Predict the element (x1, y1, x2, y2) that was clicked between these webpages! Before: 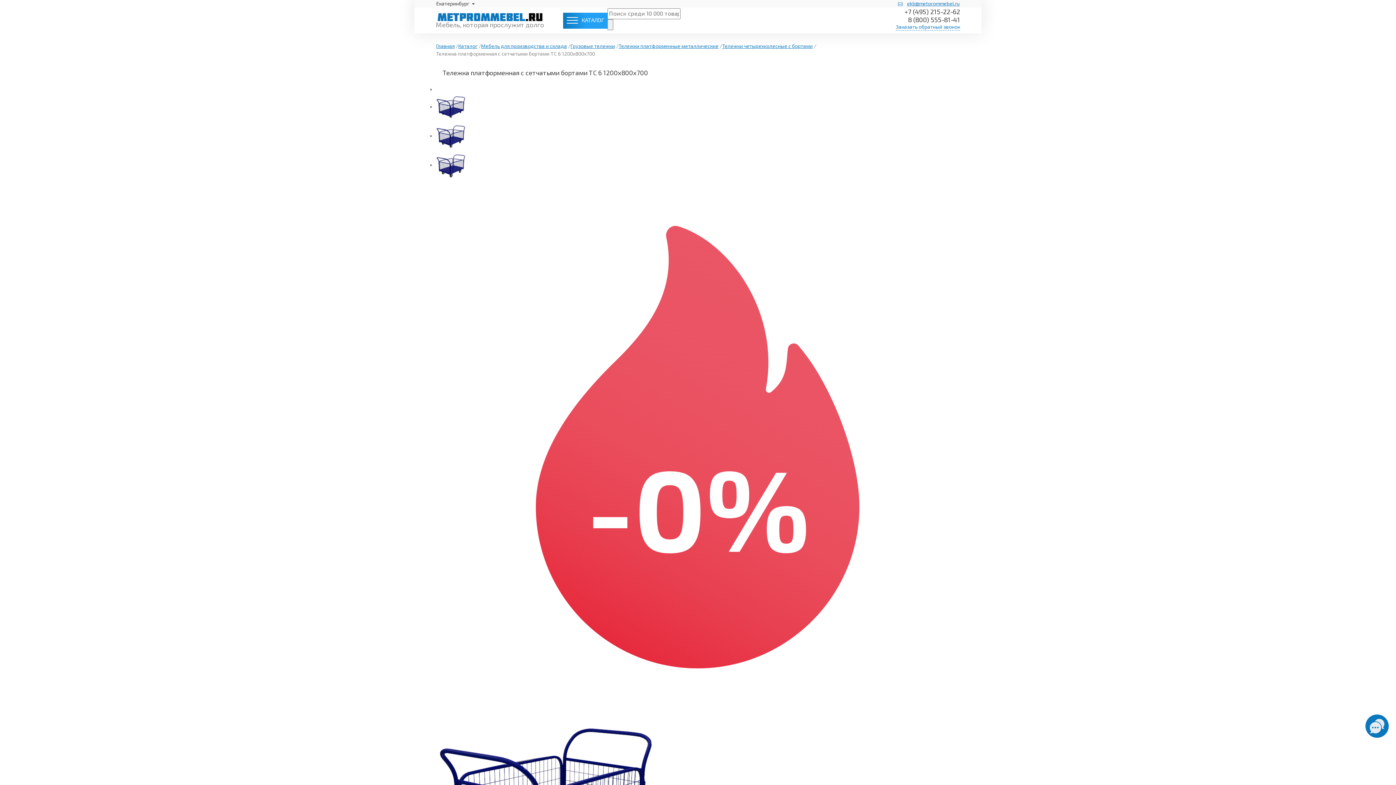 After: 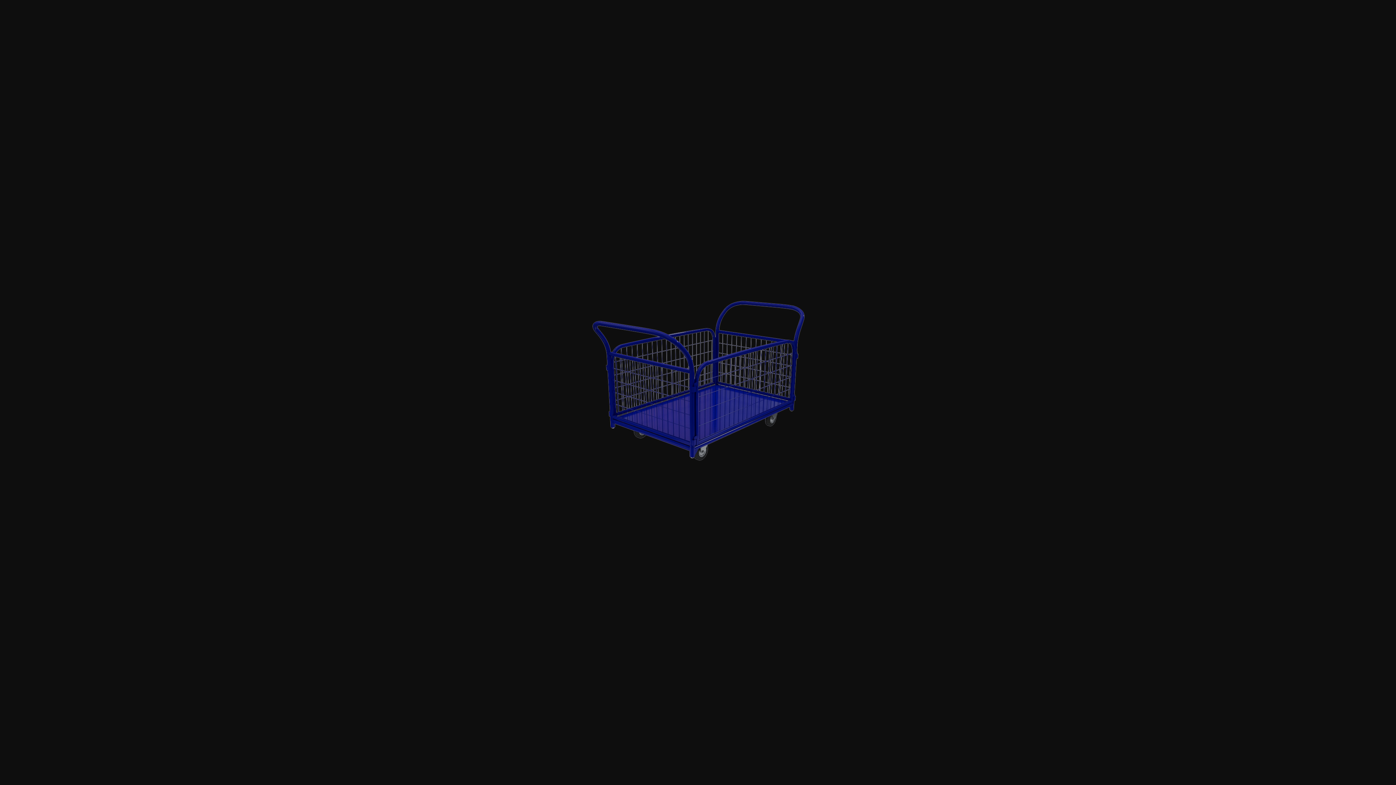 Action: bbox: (436, 103, 465, 110)